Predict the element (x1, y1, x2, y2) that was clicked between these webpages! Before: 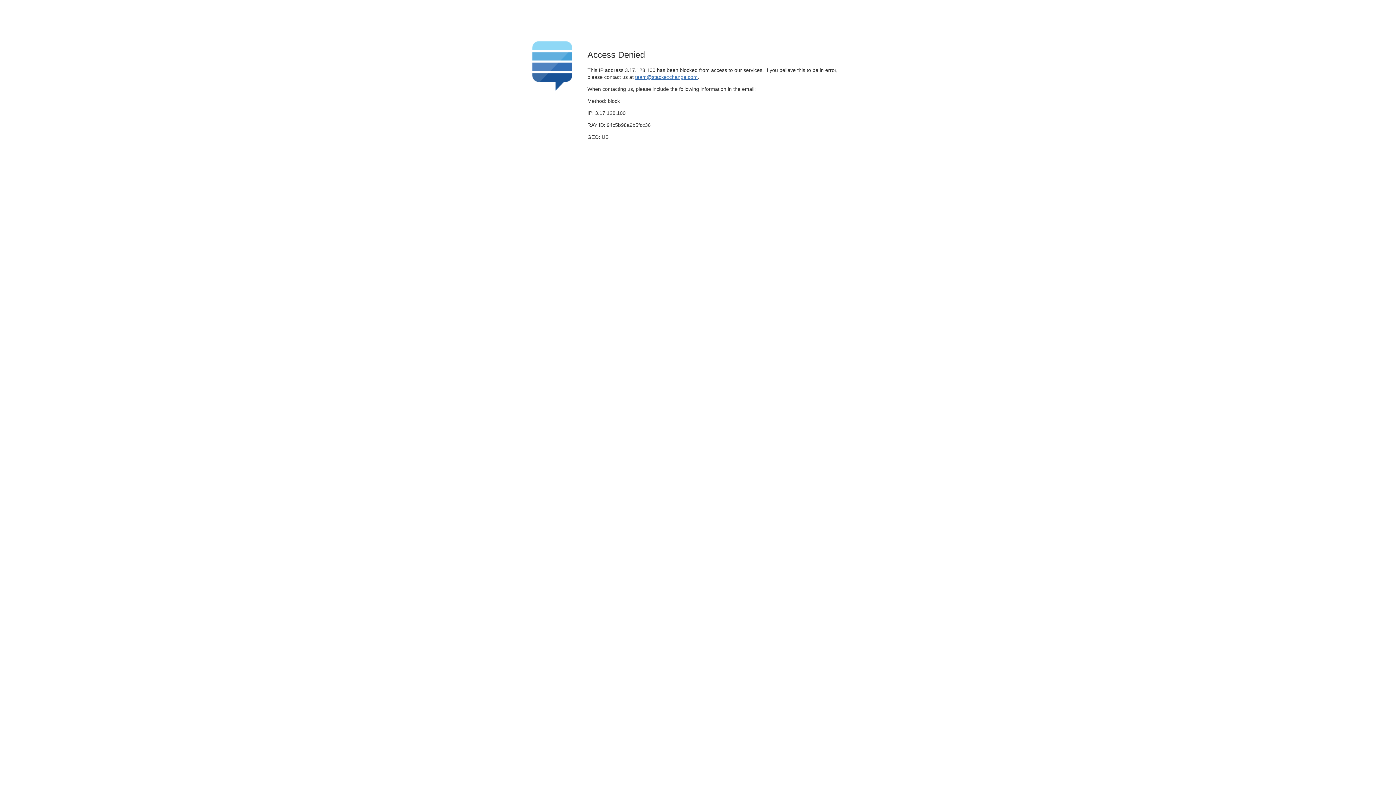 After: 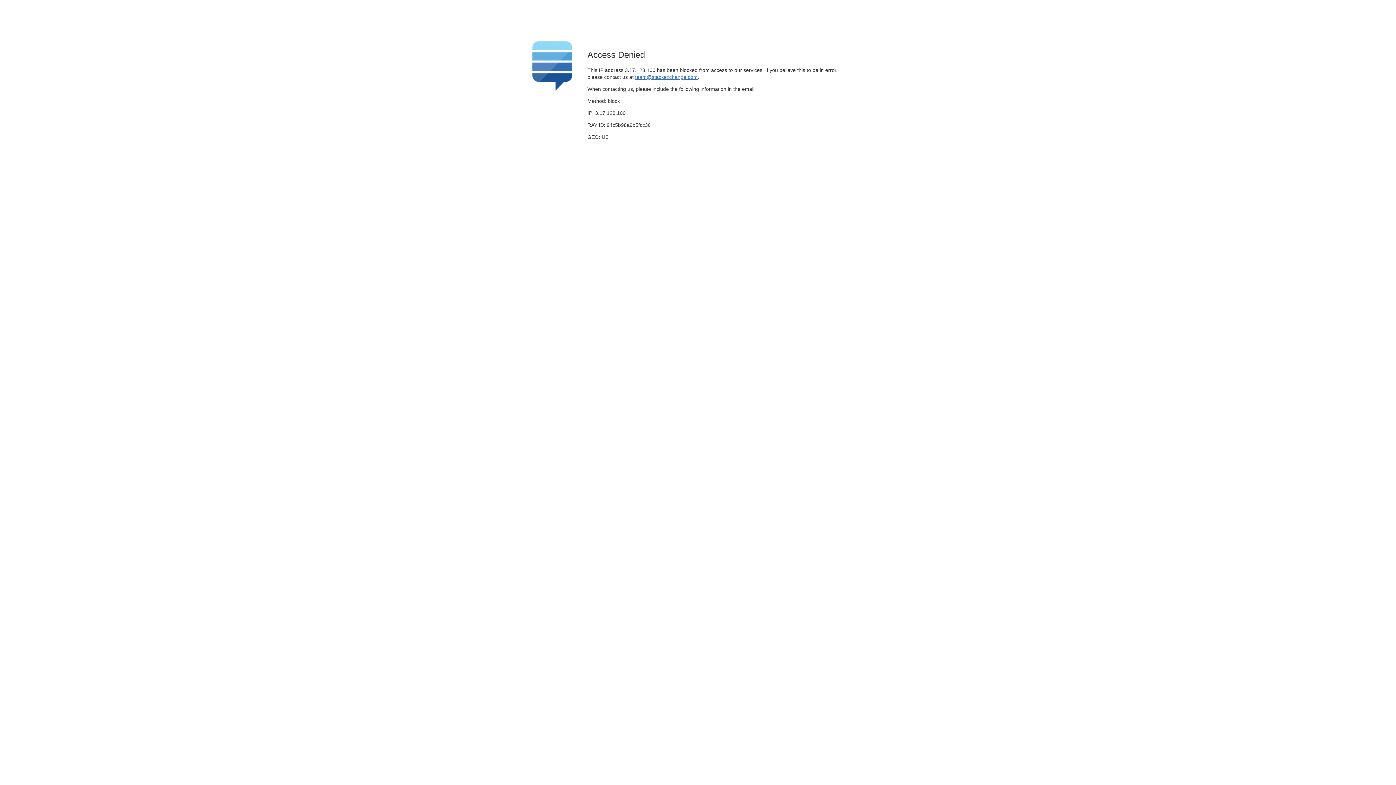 Action: bbox: (635, 74, 697, 79) label: team@stackexchange.com